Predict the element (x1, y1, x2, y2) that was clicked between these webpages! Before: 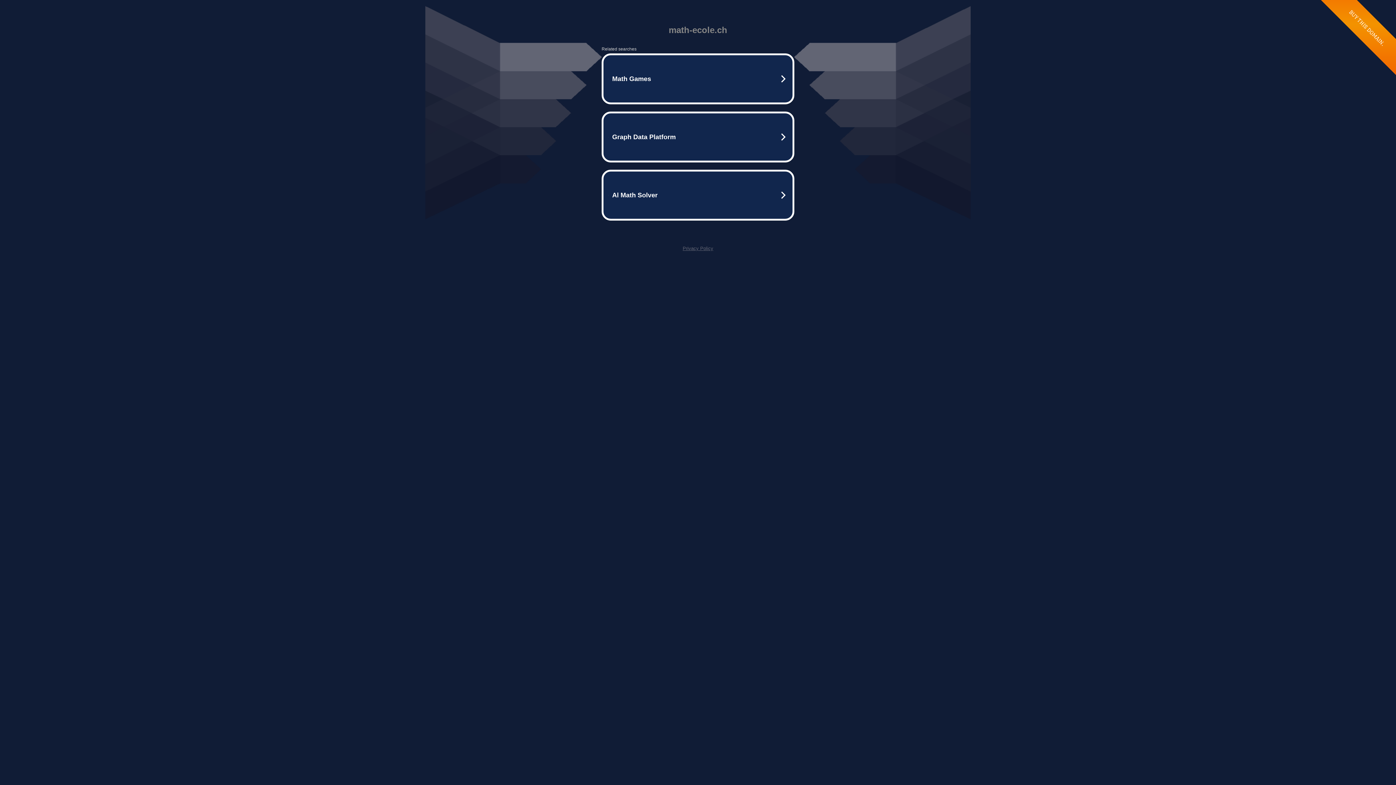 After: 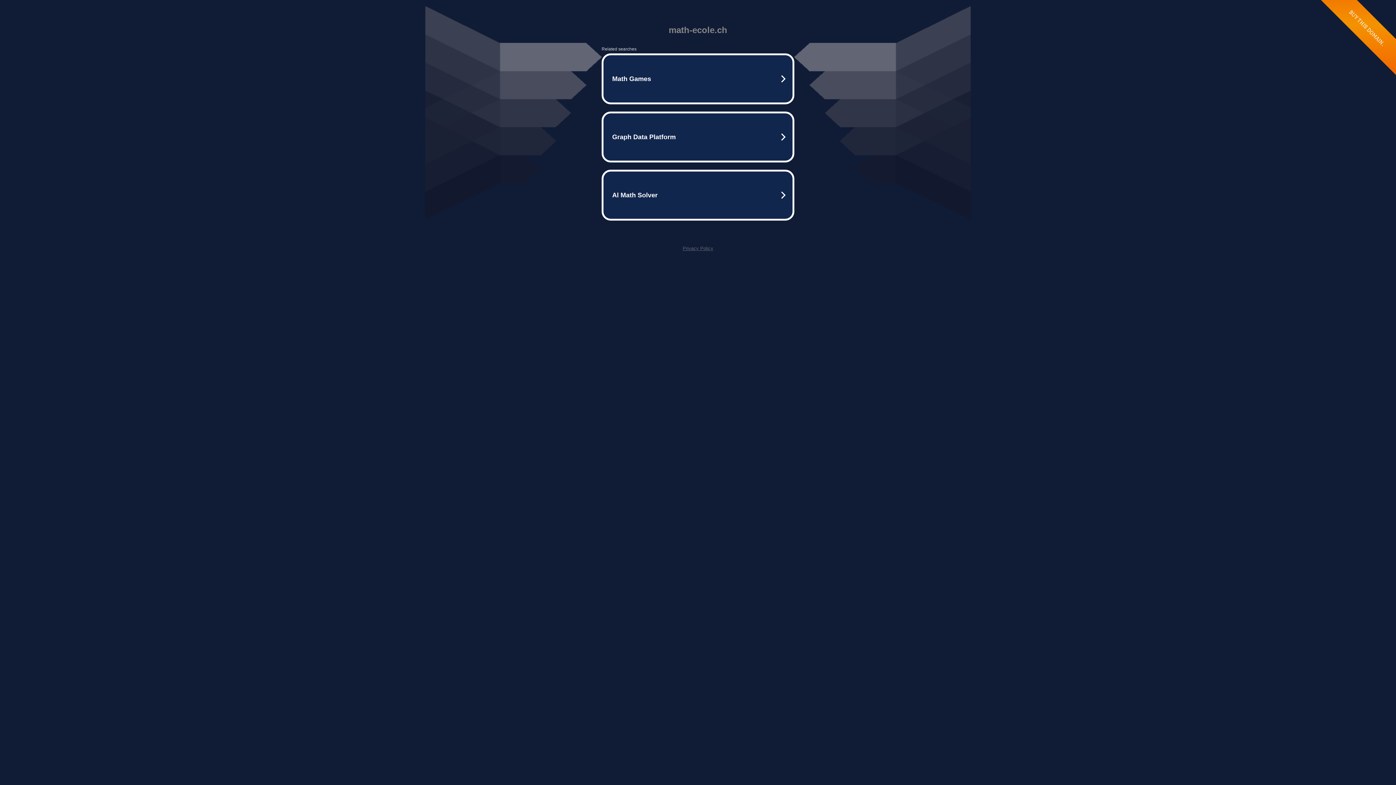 Action: label: Privacy Policy bbox: (682, 245, 713, 251)